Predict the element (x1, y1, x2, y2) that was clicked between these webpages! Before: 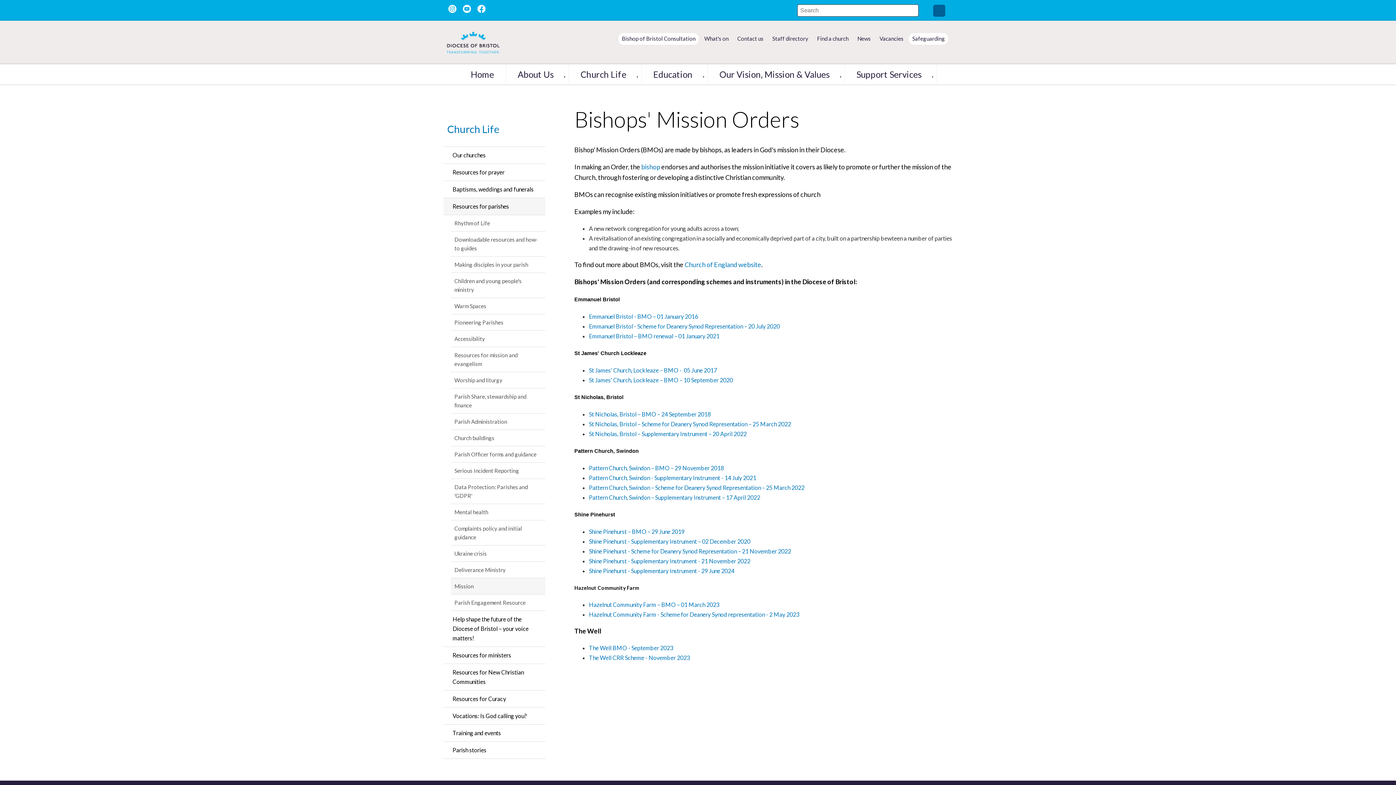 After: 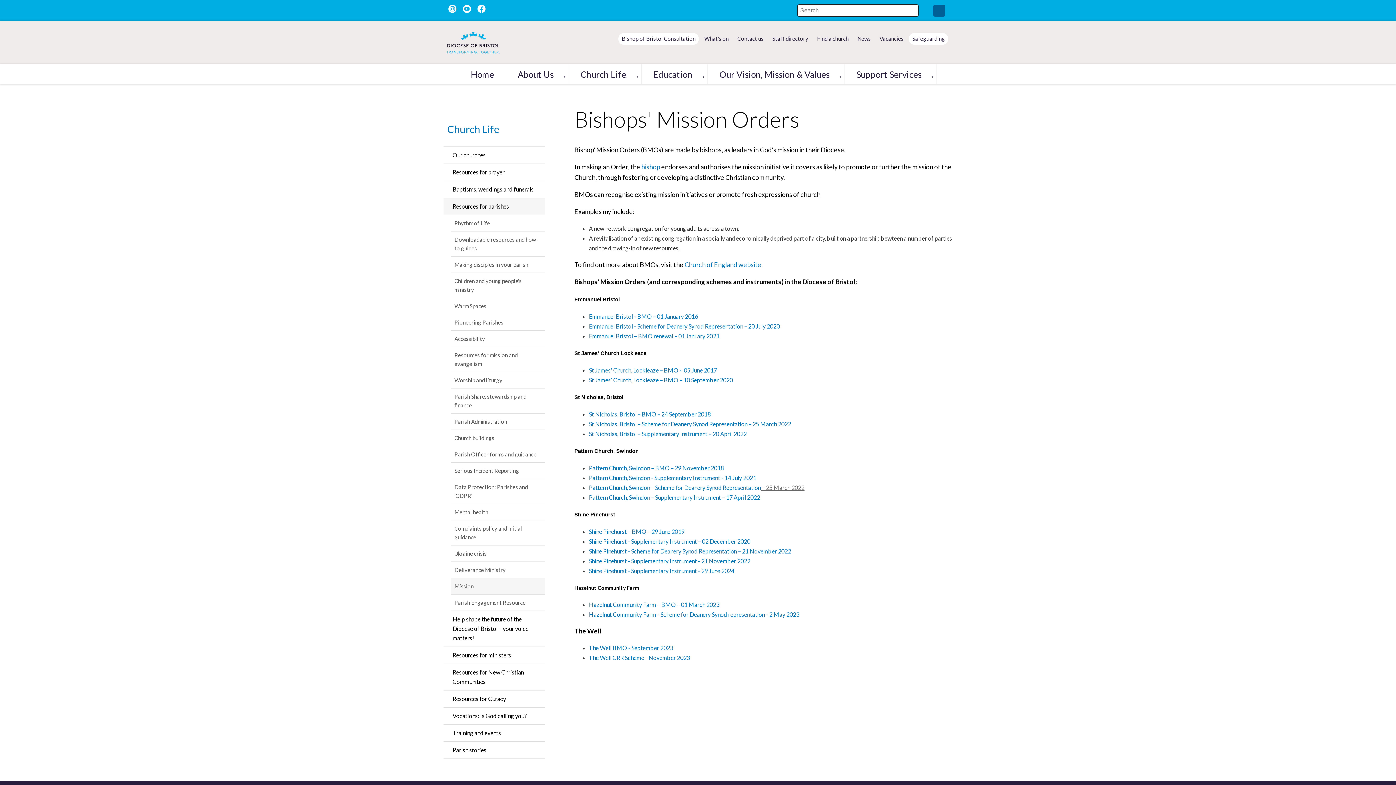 Action: bbox: (761, 484, 804, 491) label:  – 25 March 2022